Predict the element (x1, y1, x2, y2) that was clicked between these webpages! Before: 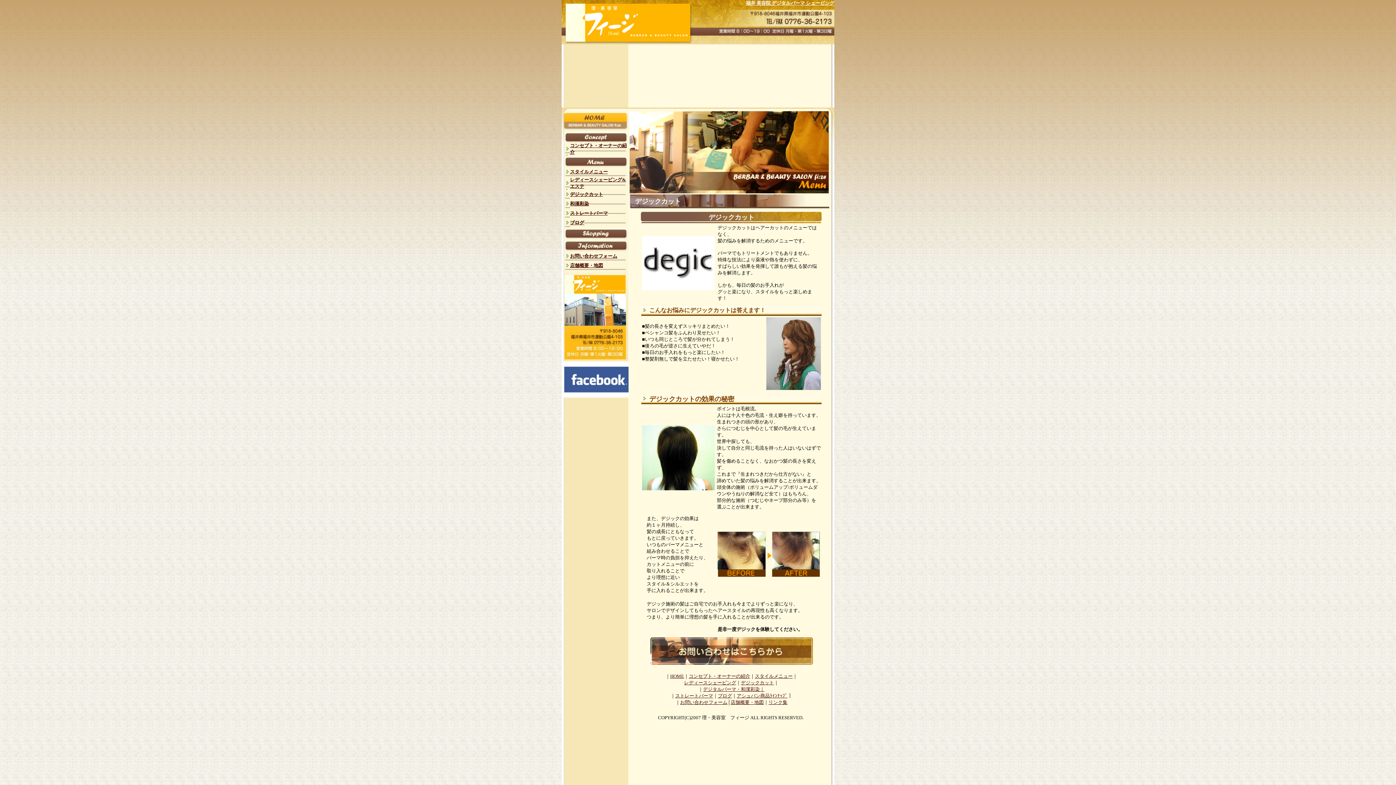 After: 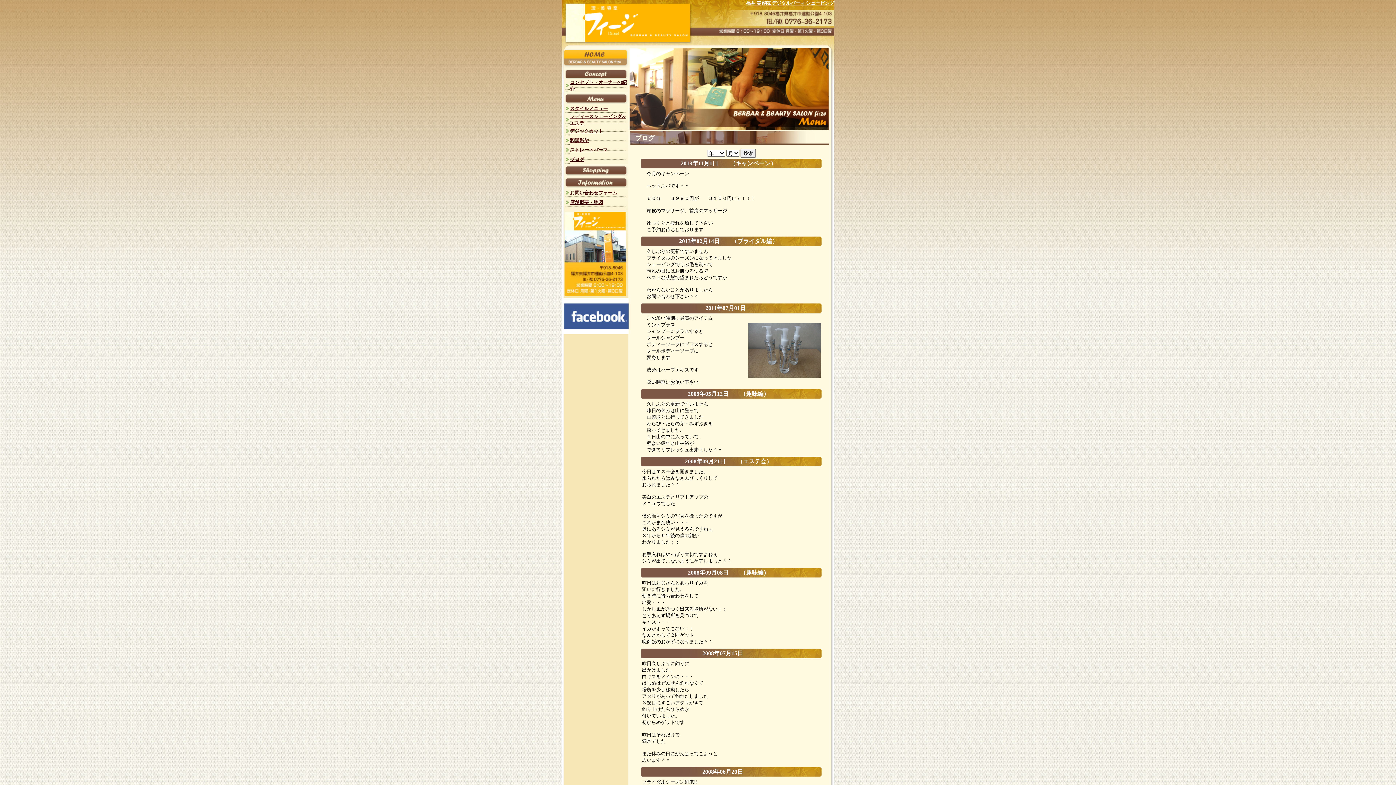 Action: label: ブログ bbox: (570, 219, 584, 225)